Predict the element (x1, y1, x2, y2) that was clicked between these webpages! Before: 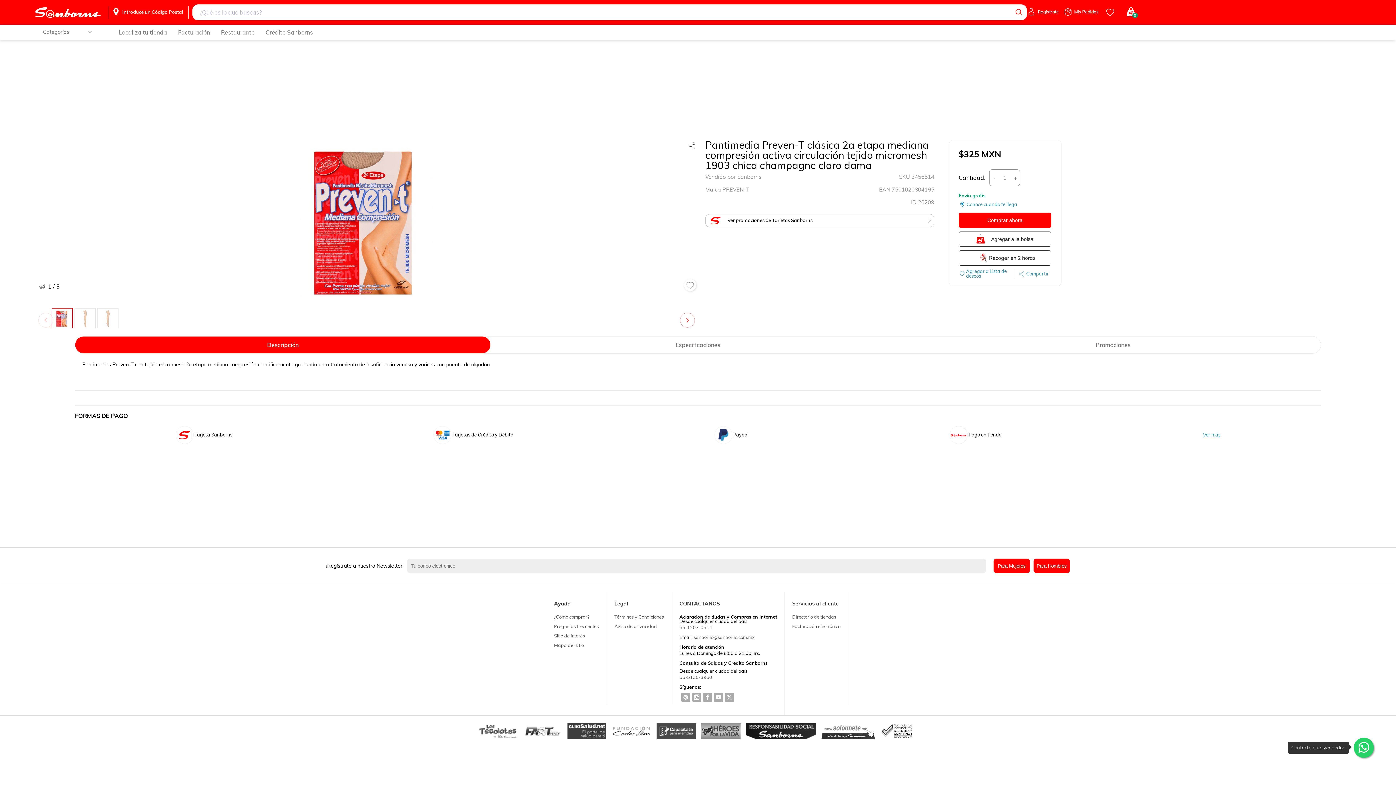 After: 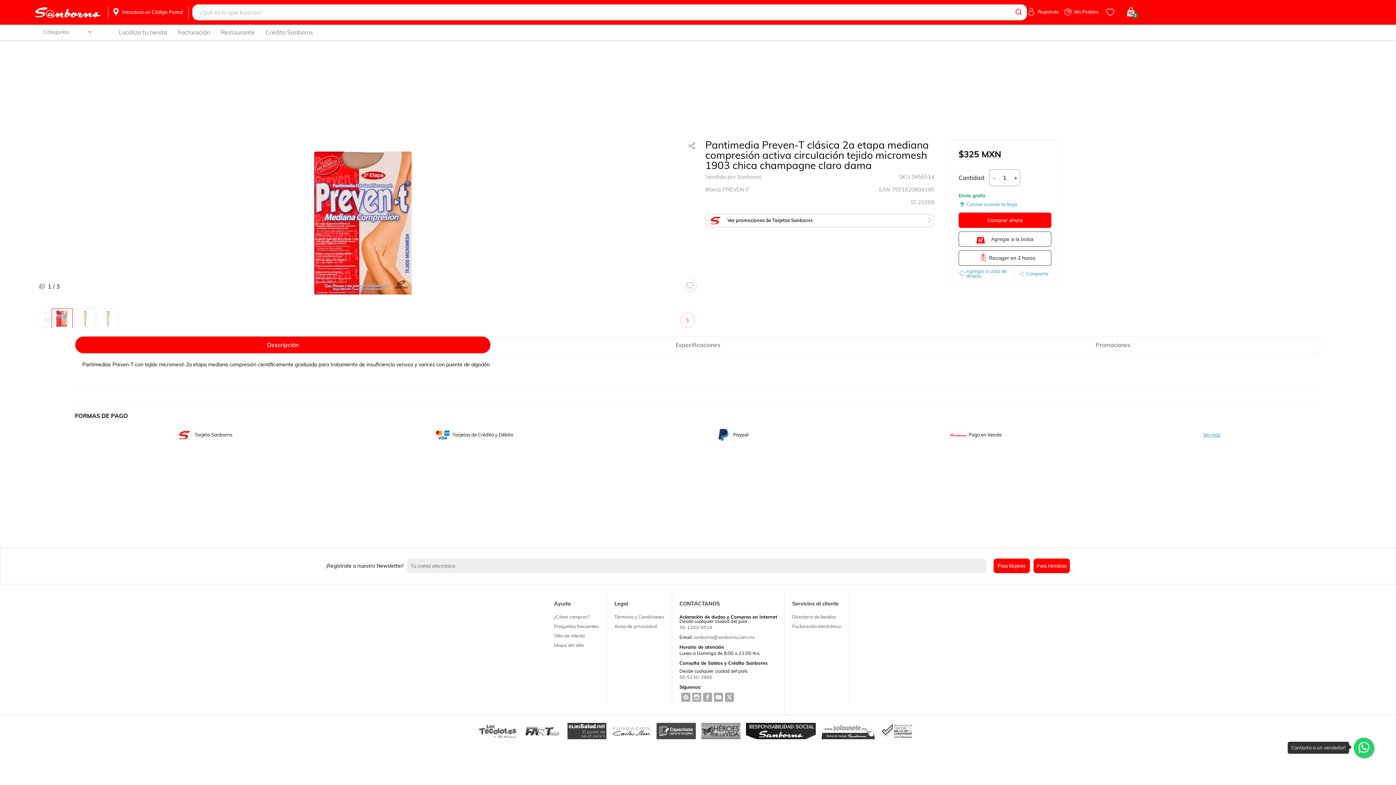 Action: bbox: (821, 723, 880, 740)